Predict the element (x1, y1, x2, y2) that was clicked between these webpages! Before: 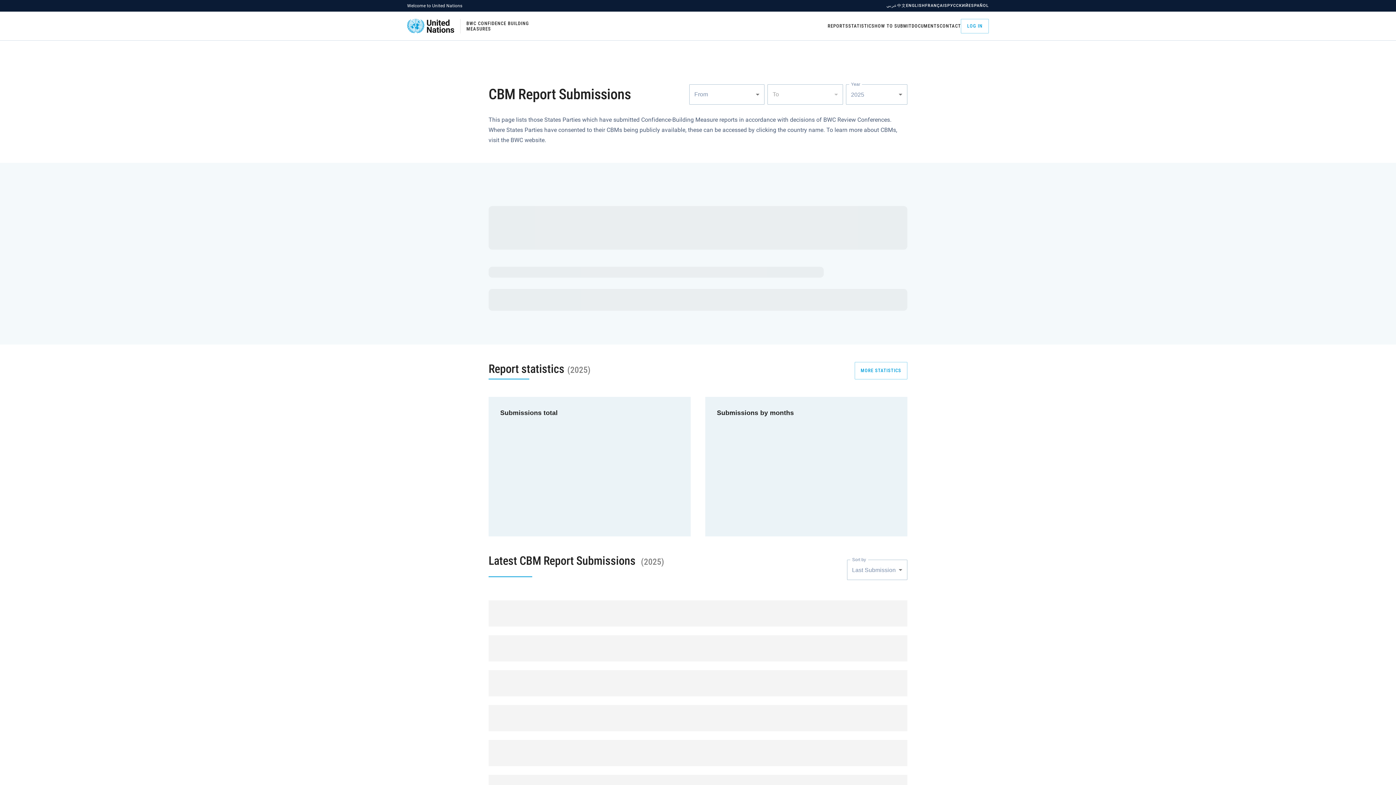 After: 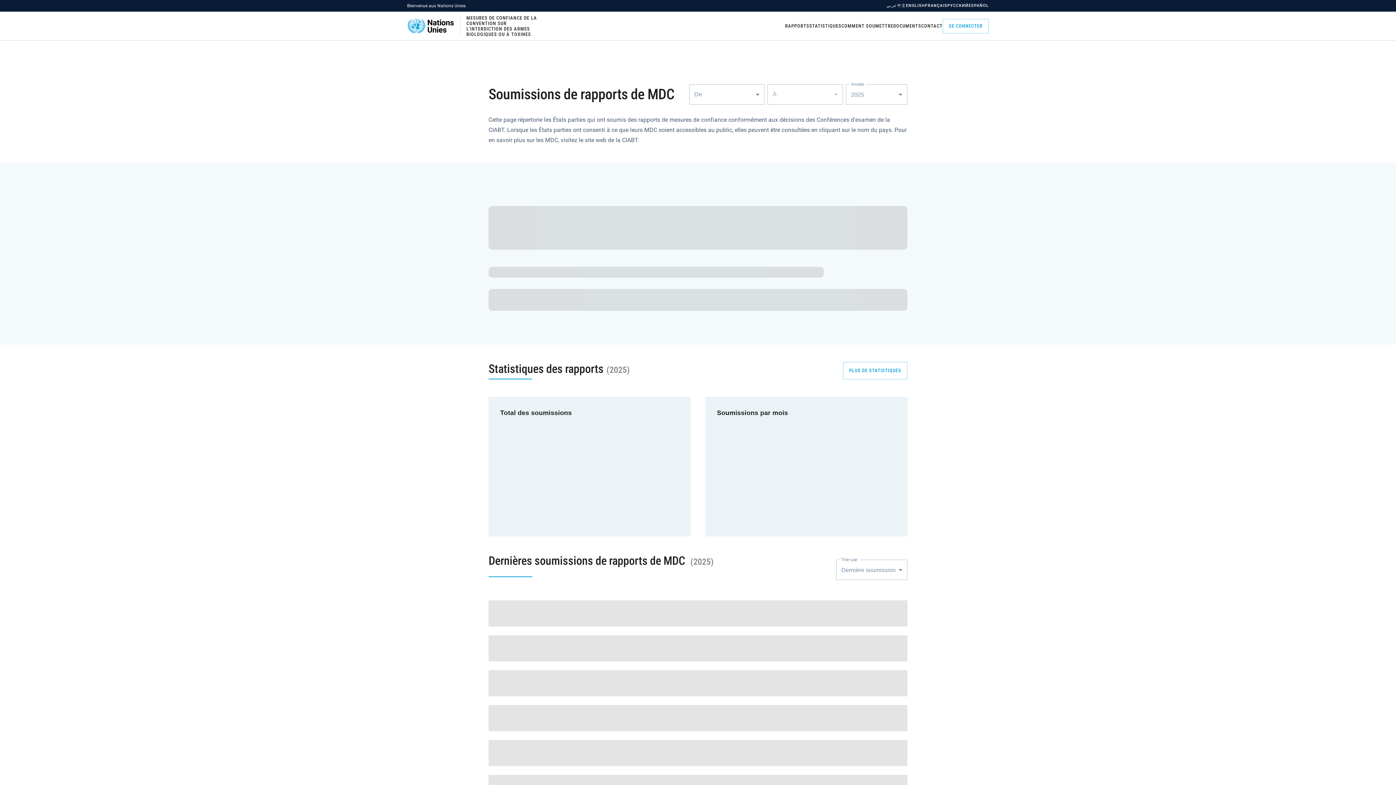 Action: label: FRANÇAIS bbox: (925, 2, 947, 8)